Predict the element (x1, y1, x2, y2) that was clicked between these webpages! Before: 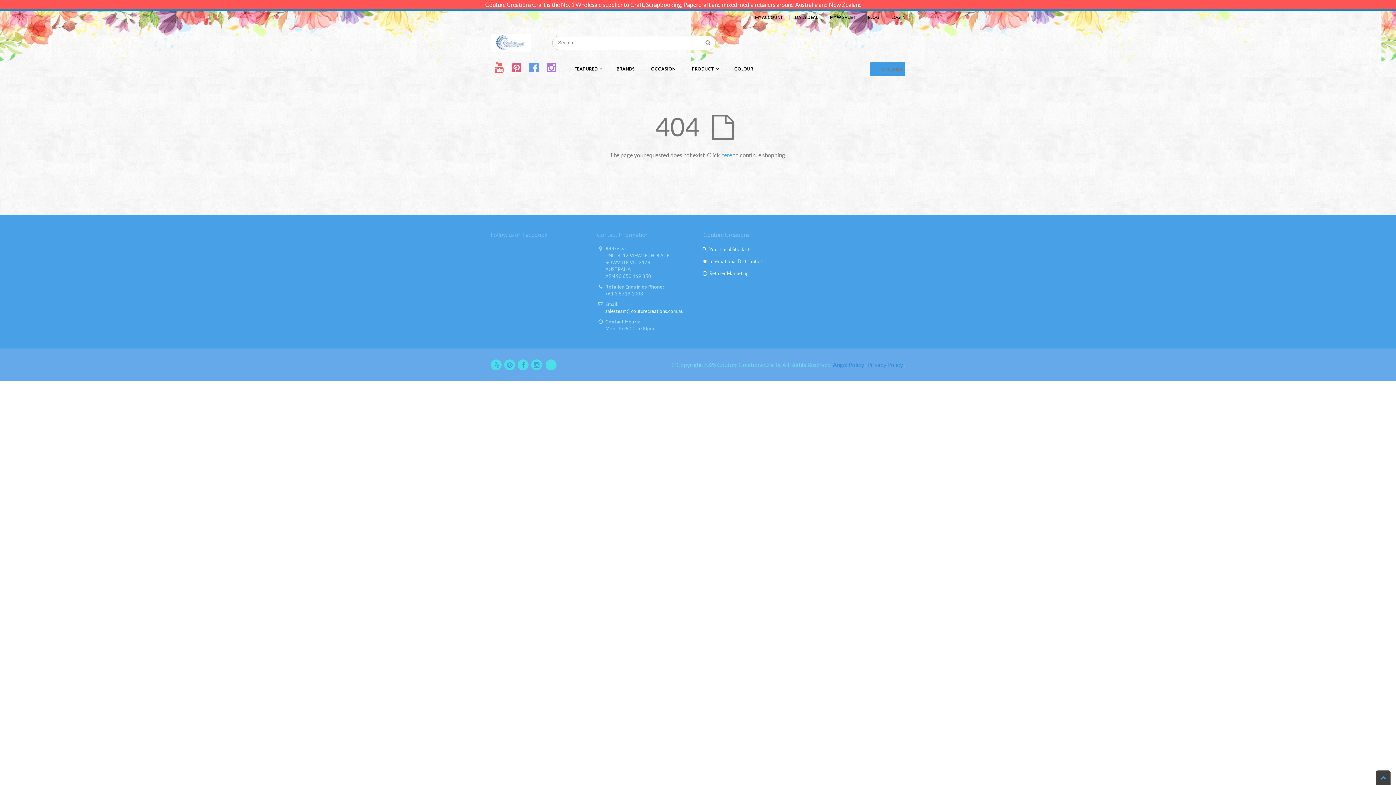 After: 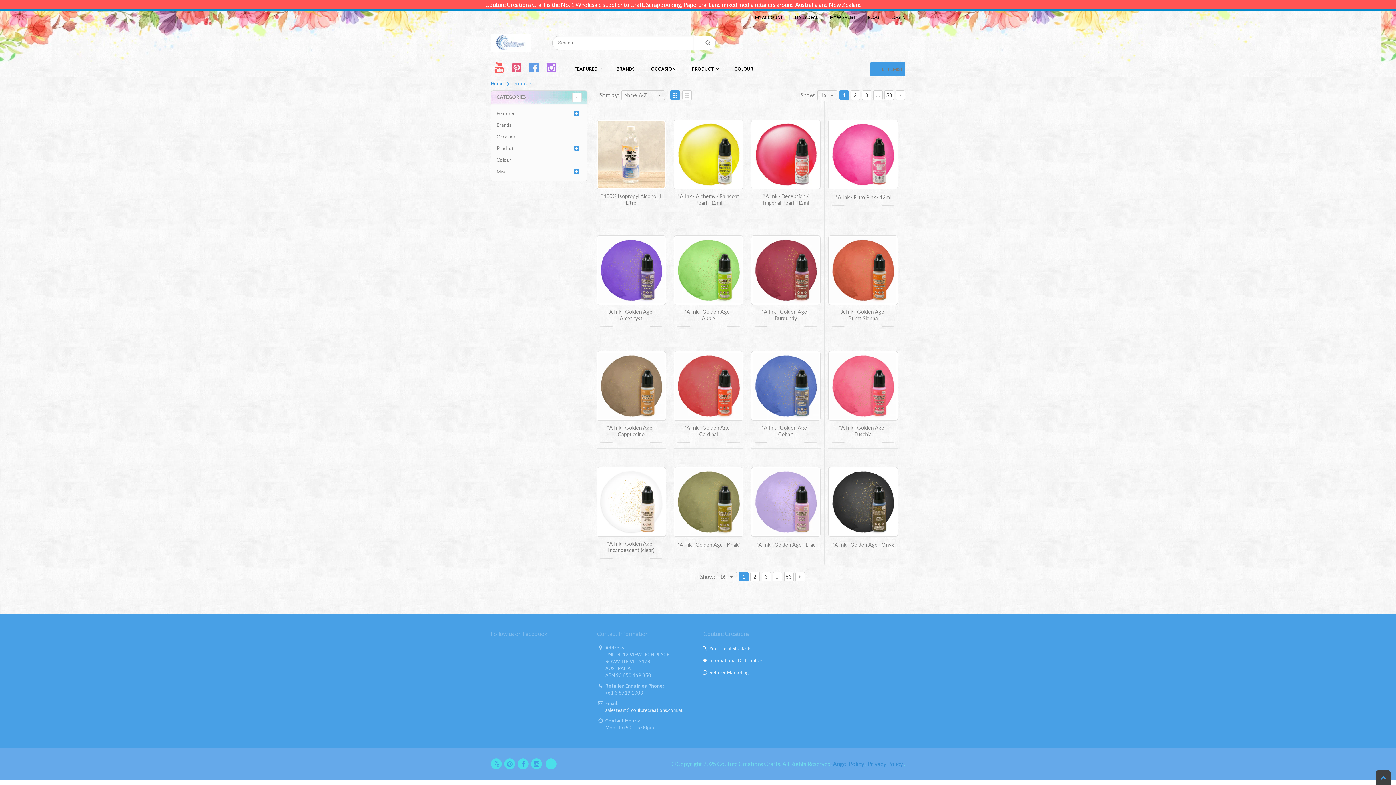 Action: bbox: (567, 61, 608, 76) label: FEATURED